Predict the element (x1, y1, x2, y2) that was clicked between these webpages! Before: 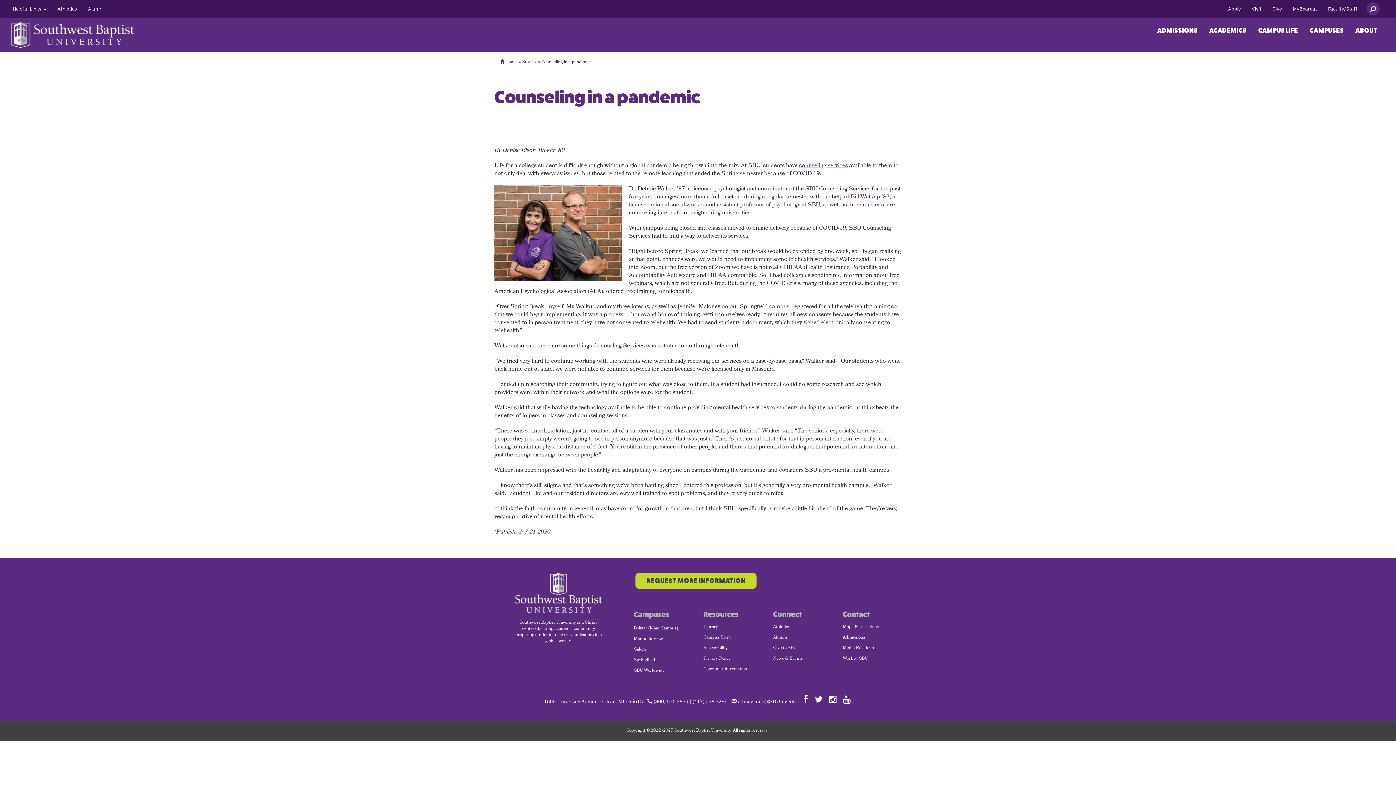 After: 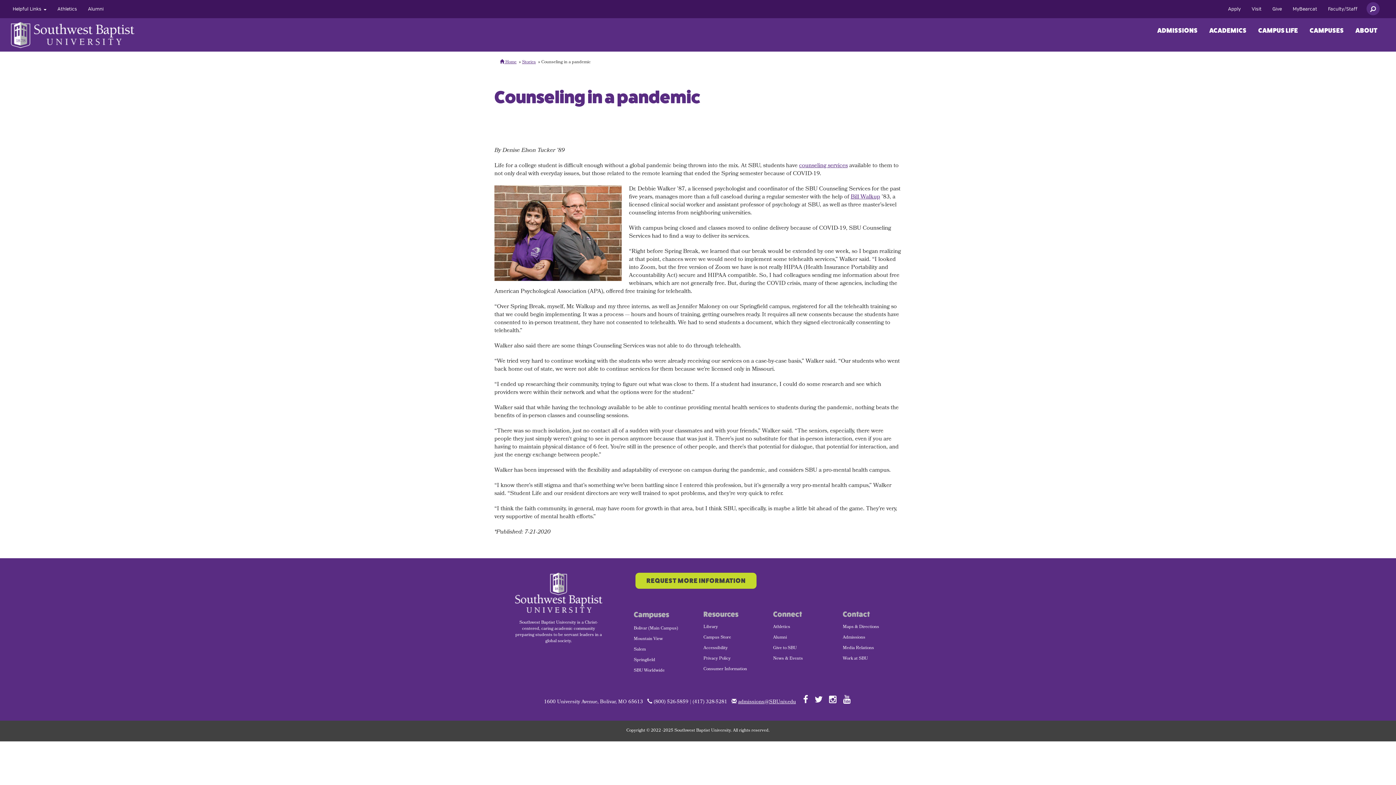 Action: label: admissions@SBUniv.edu bbox: (738, 698, 796, 706)